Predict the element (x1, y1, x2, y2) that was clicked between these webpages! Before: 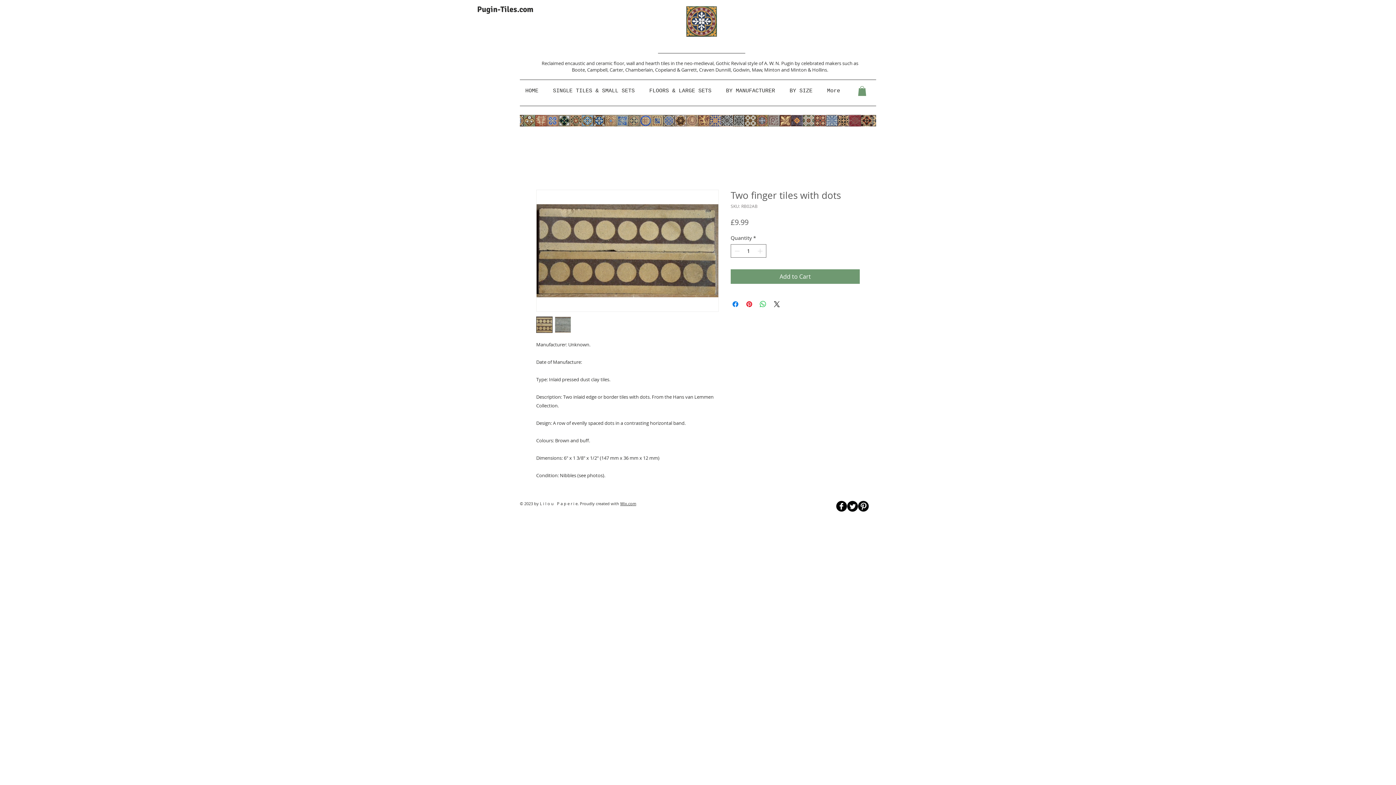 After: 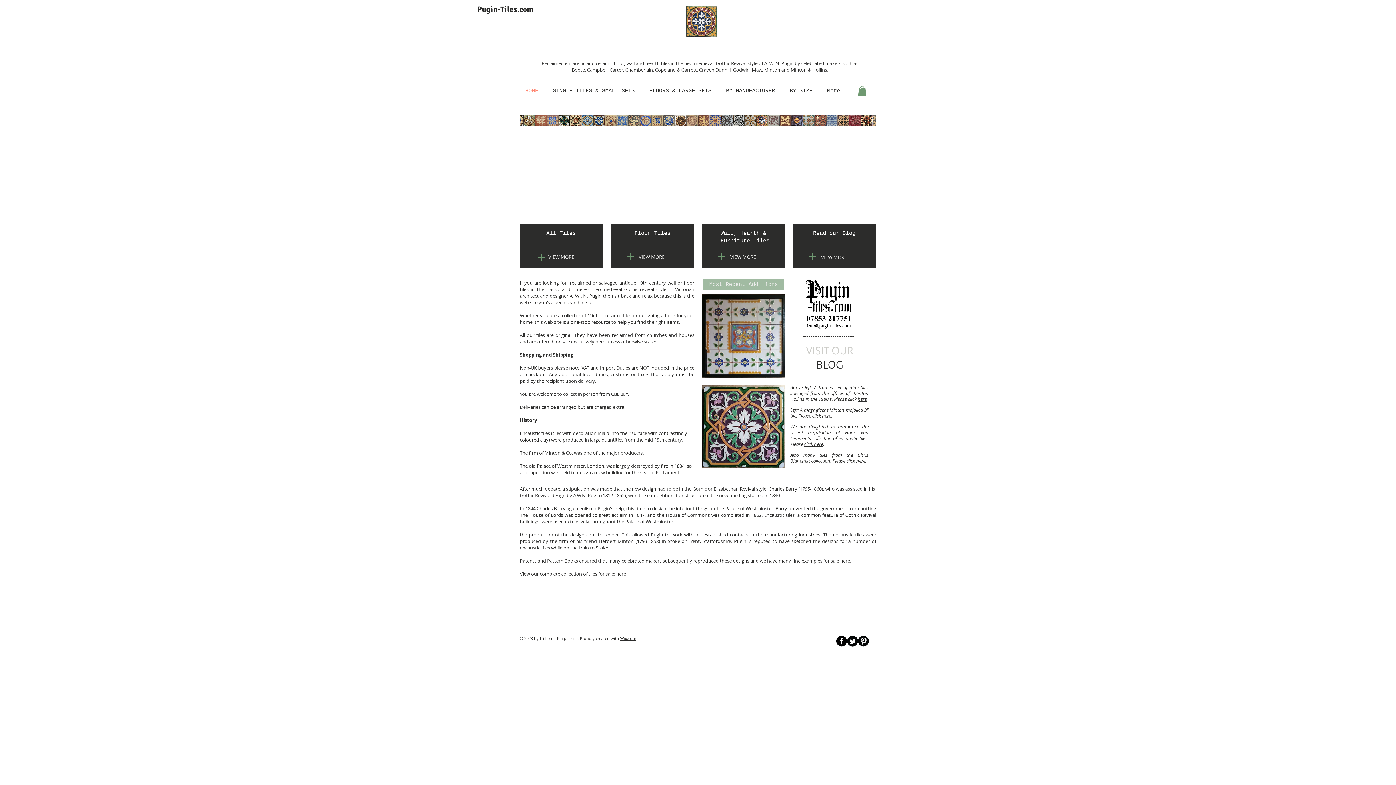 Action: bbox: (752, 66, 764, 73) label: Maw, 